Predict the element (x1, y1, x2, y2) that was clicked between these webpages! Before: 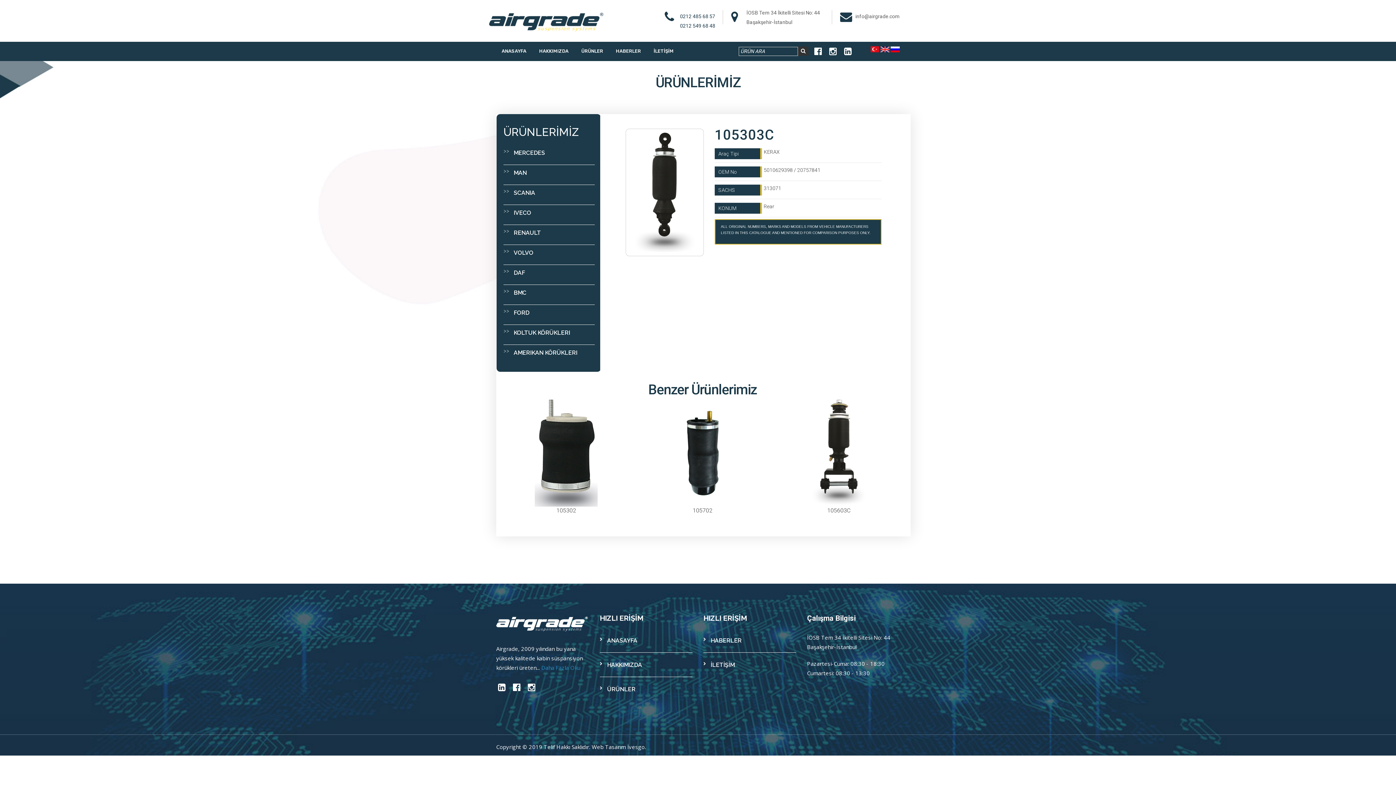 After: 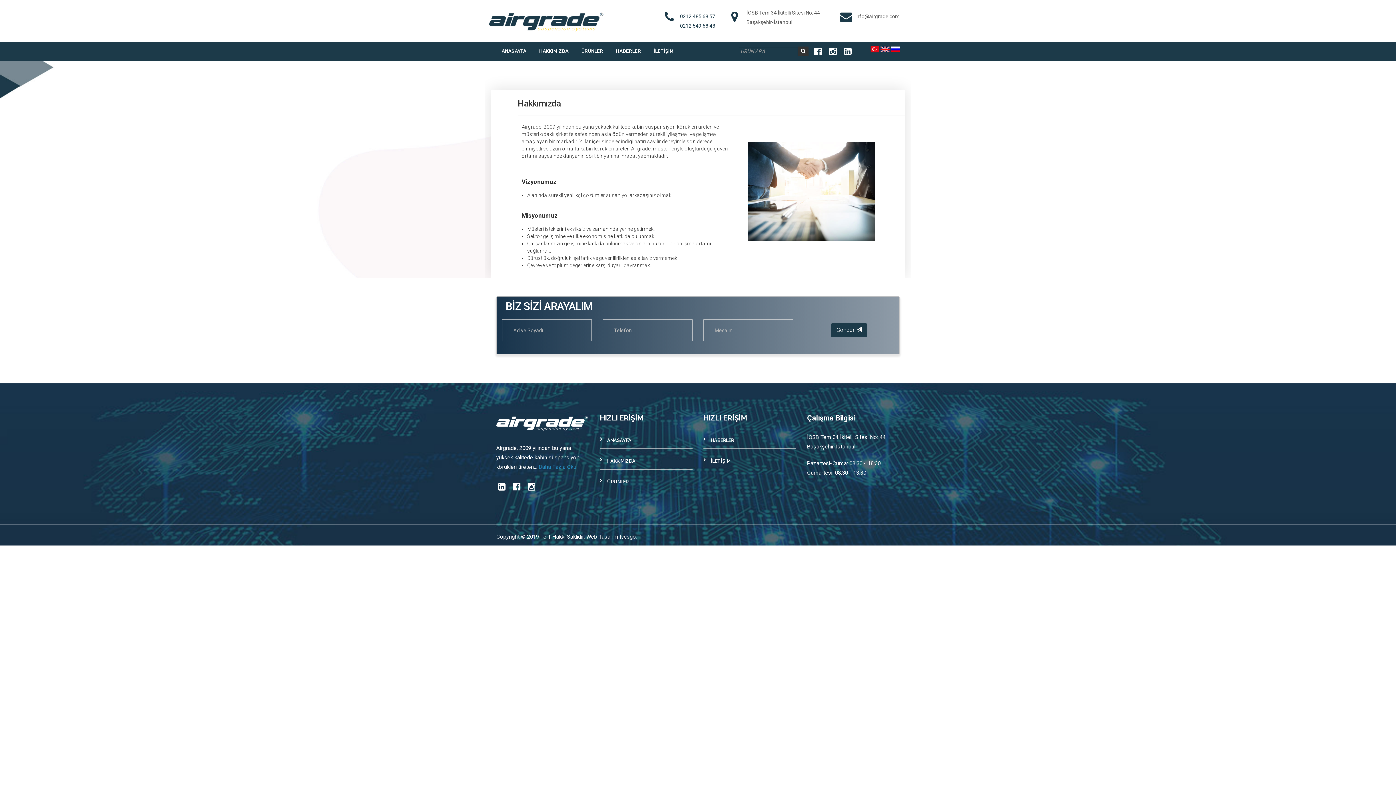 Action: label: Daha Fazla Oku bbox: (541, 664, 580, 671)